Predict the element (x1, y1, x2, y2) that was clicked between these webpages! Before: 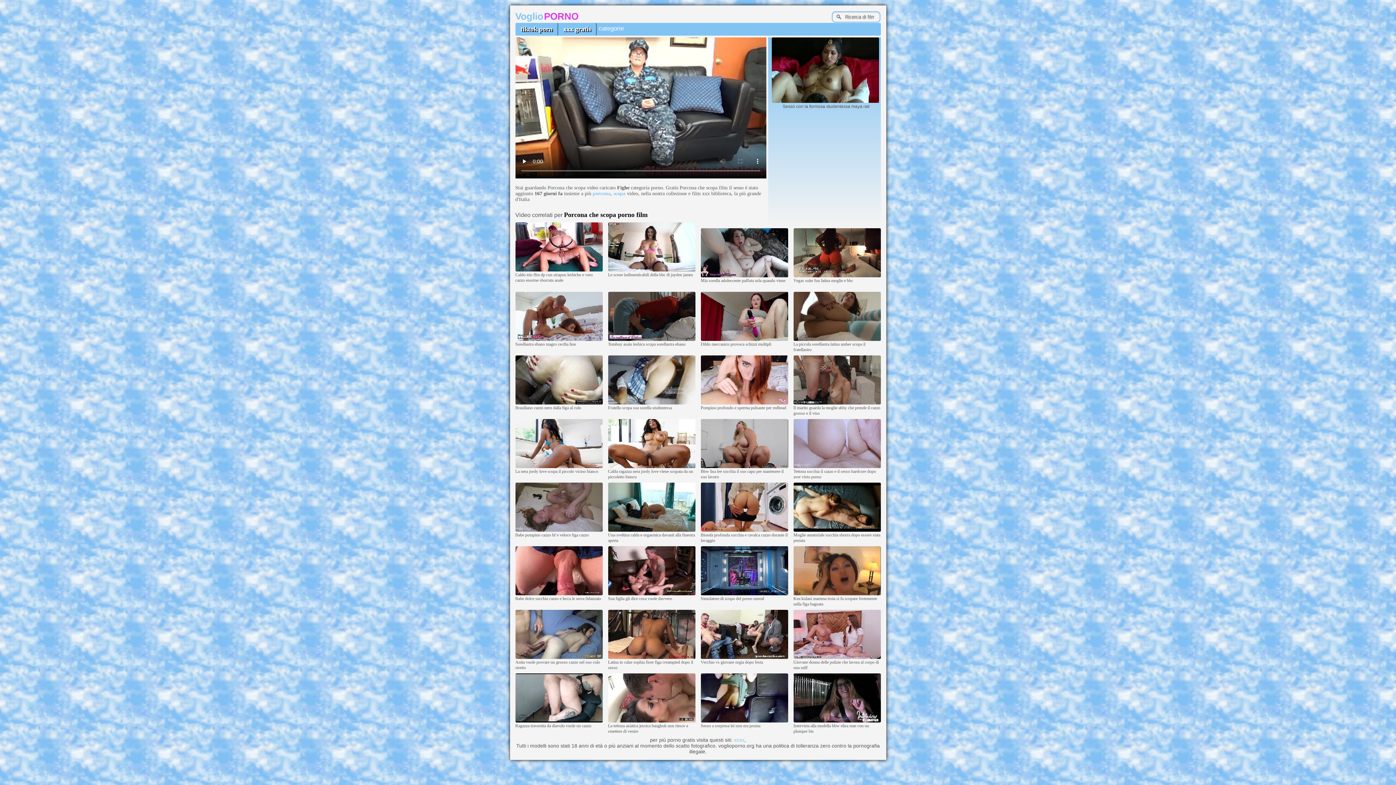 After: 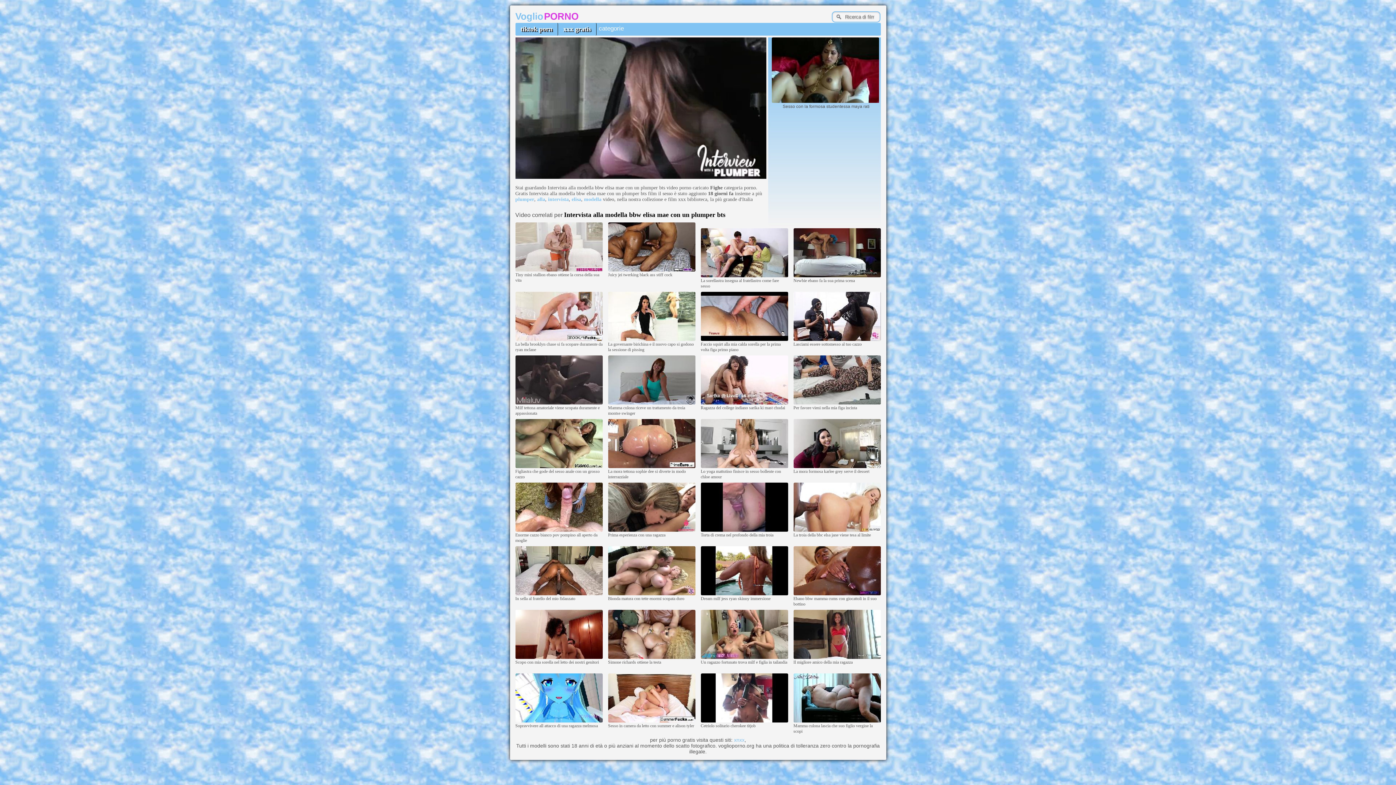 Action: bbox: (793, 719, 880, 723)